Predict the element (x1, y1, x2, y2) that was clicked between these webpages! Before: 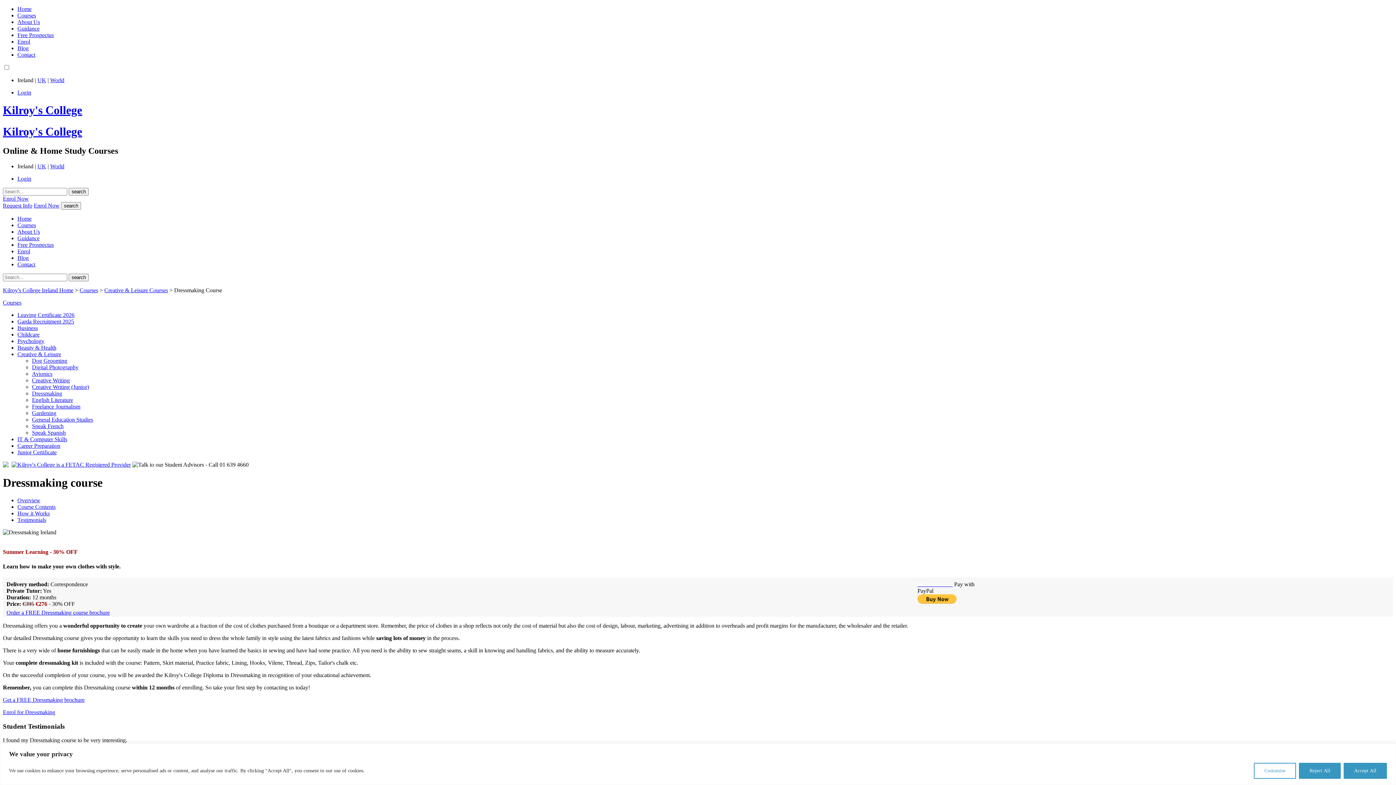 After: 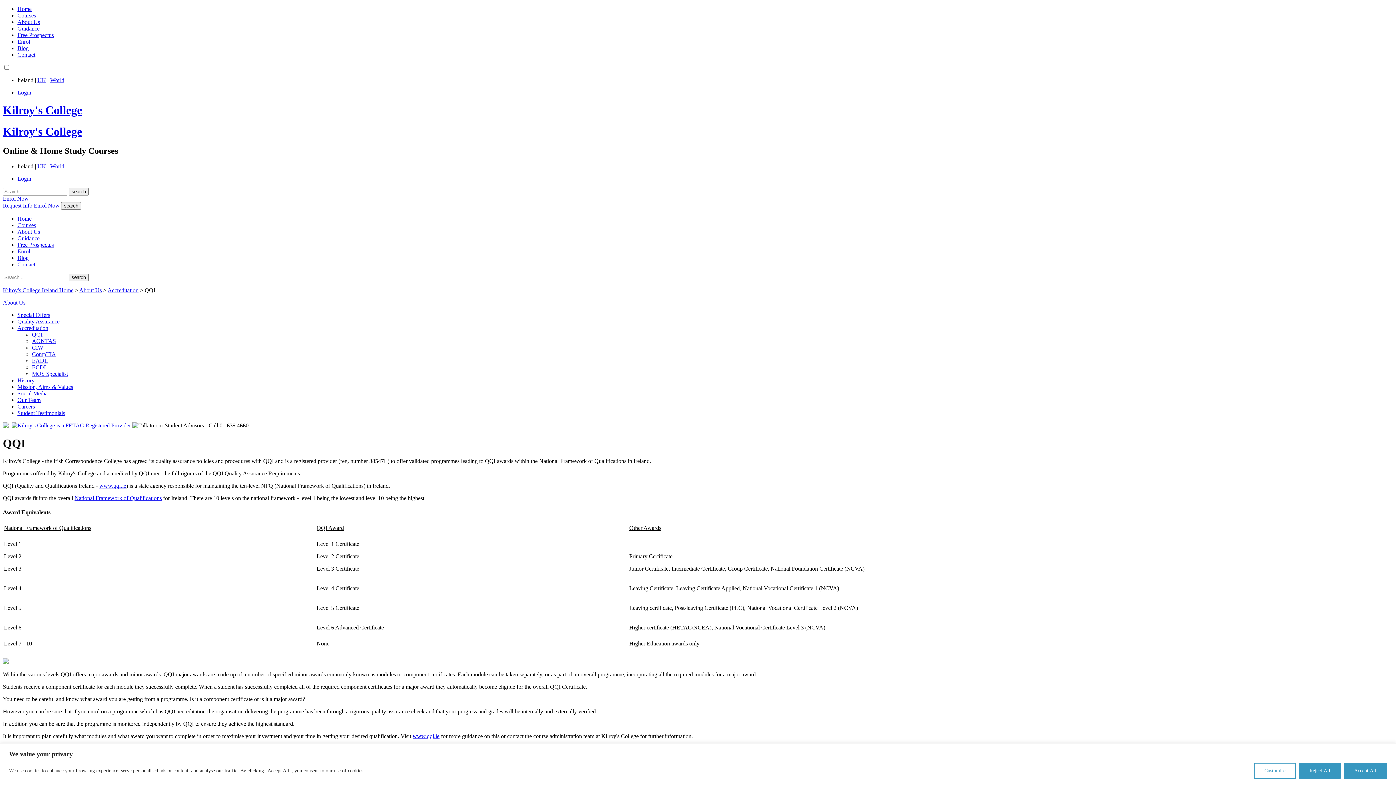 Action: bbox: (11, 461, 130, 468)